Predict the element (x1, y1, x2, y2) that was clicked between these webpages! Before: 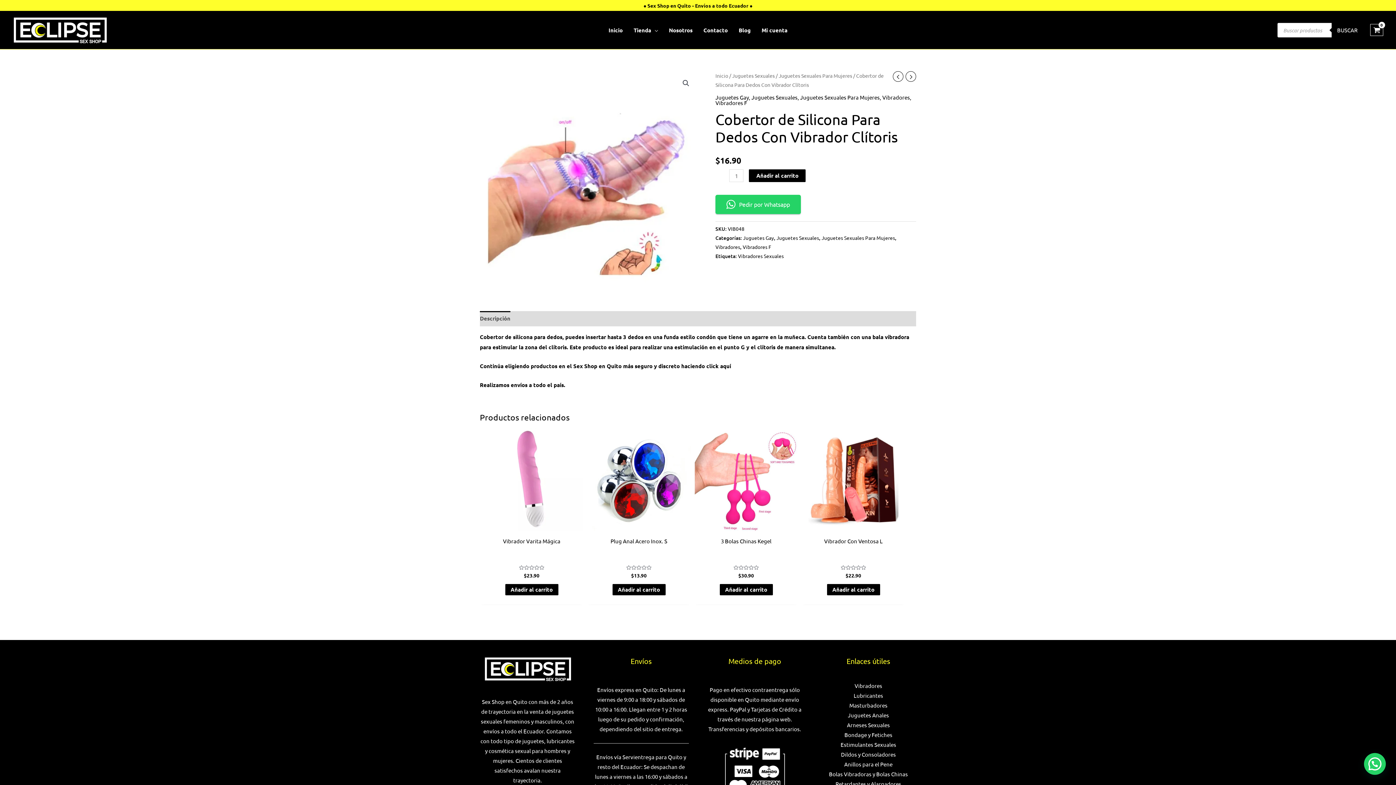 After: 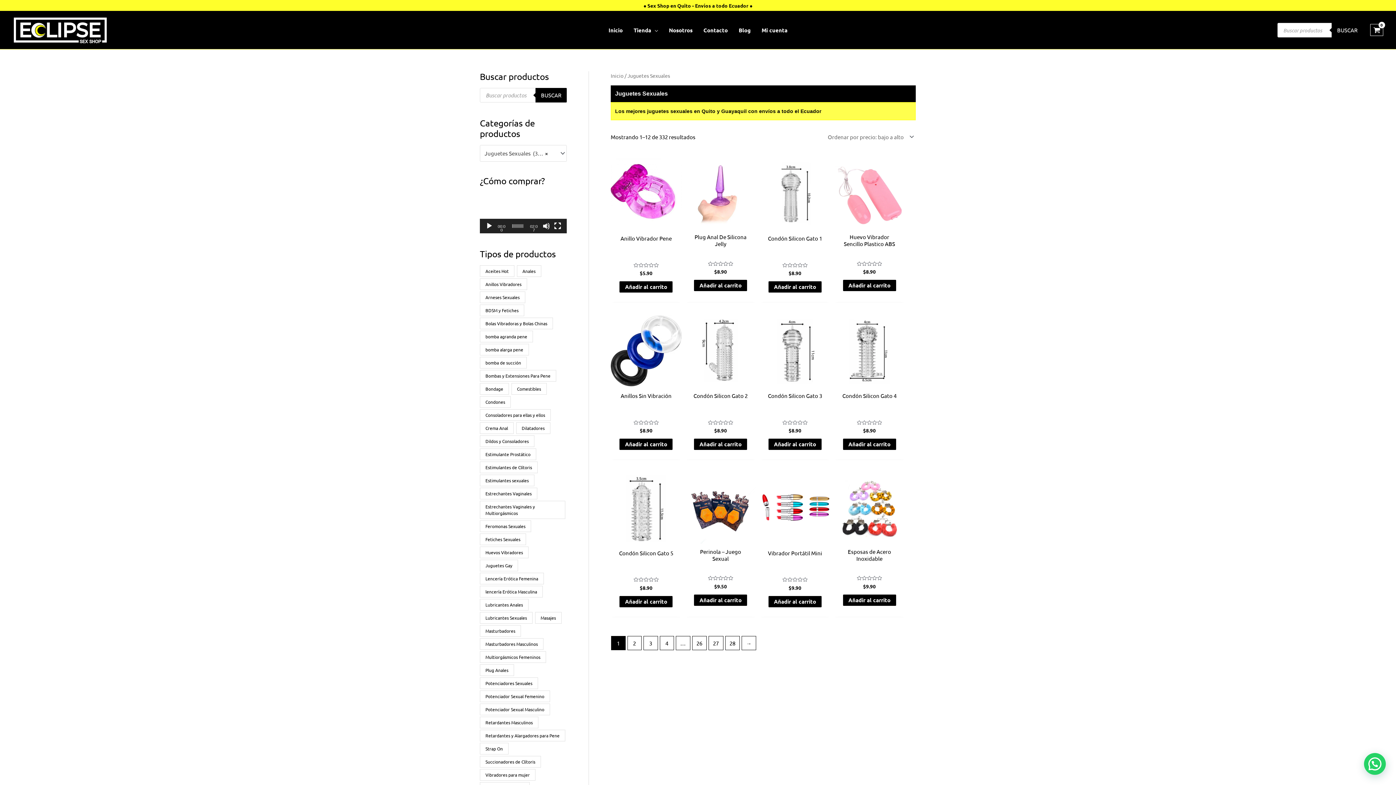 Action: bbox: (776, 234, 819, 241) label: Juguetes Sexuales